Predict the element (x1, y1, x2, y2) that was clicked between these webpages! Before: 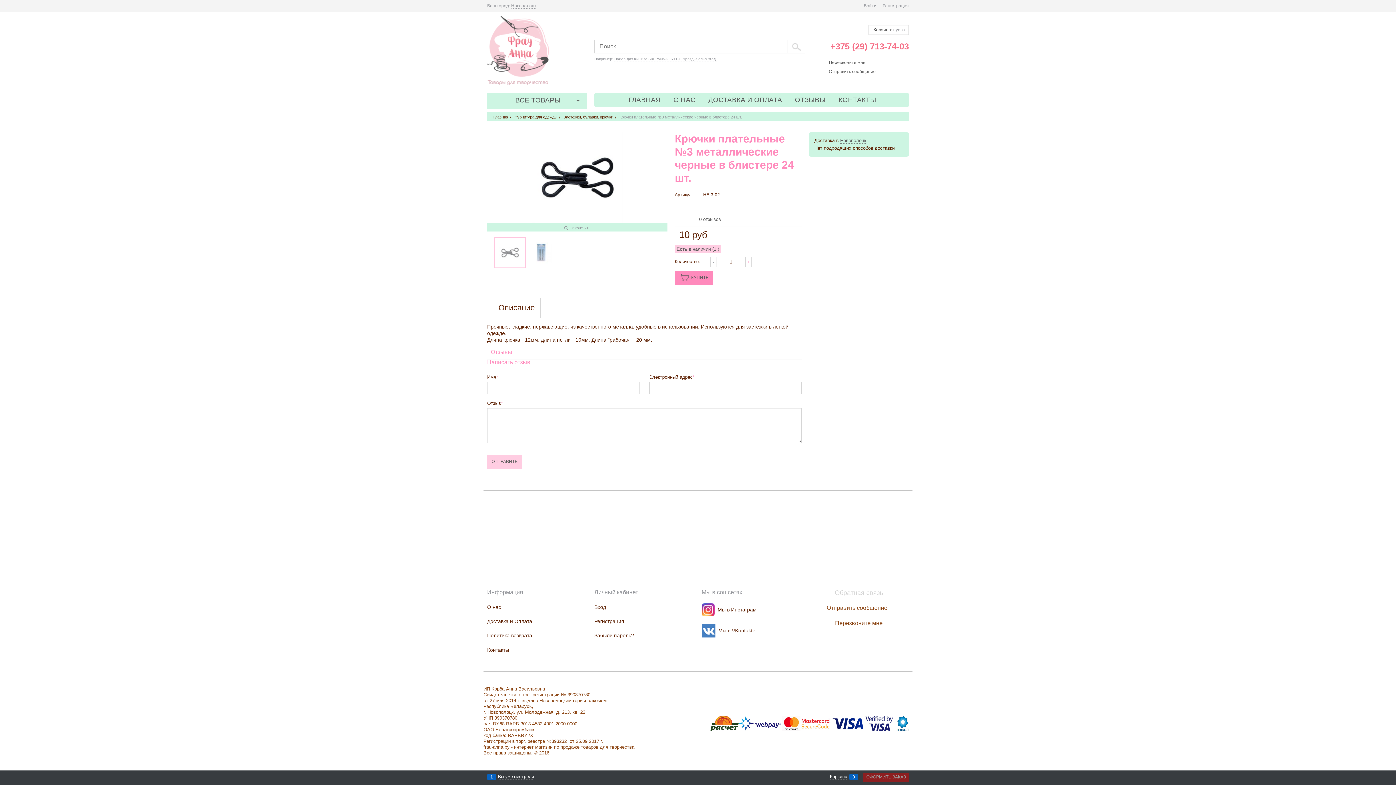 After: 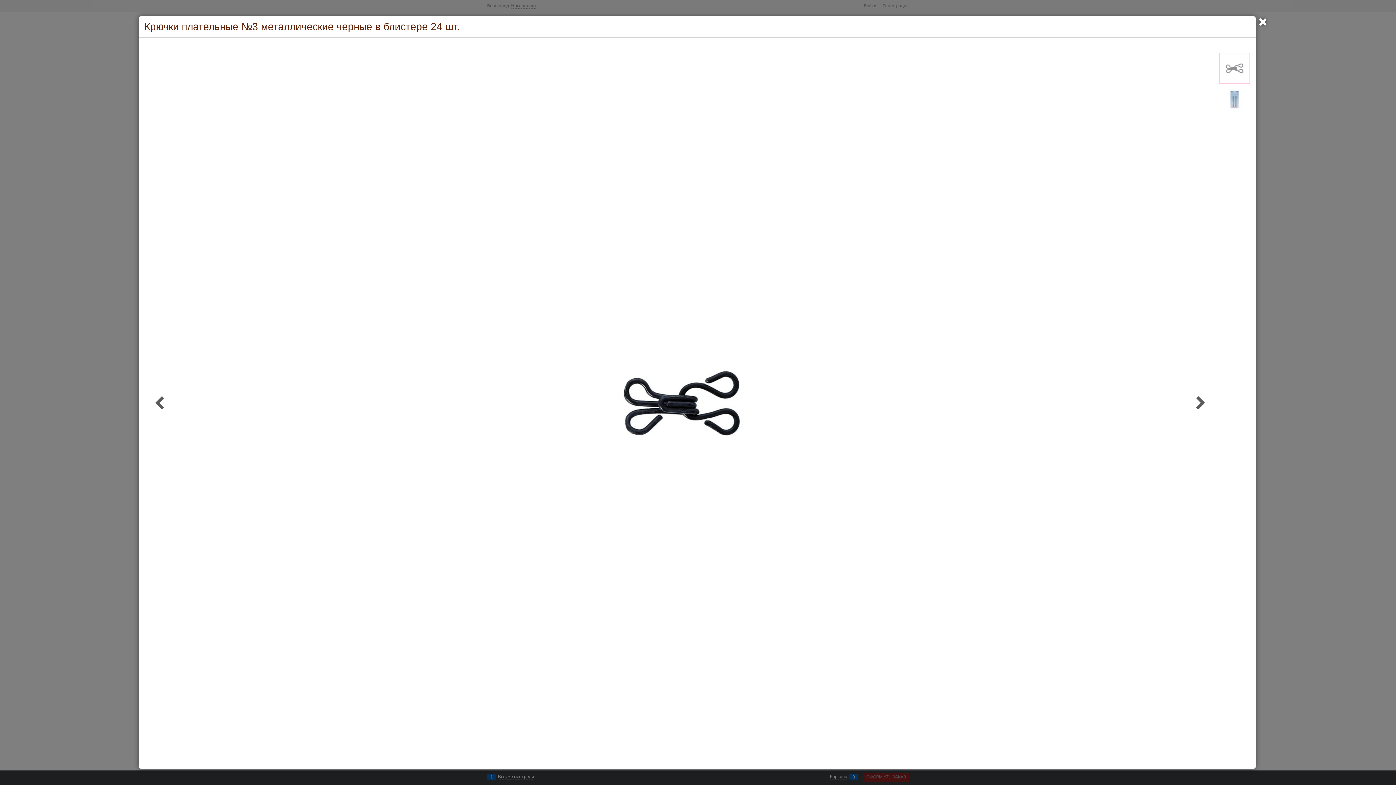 Action: bbox: (532, 132, 622, 223)